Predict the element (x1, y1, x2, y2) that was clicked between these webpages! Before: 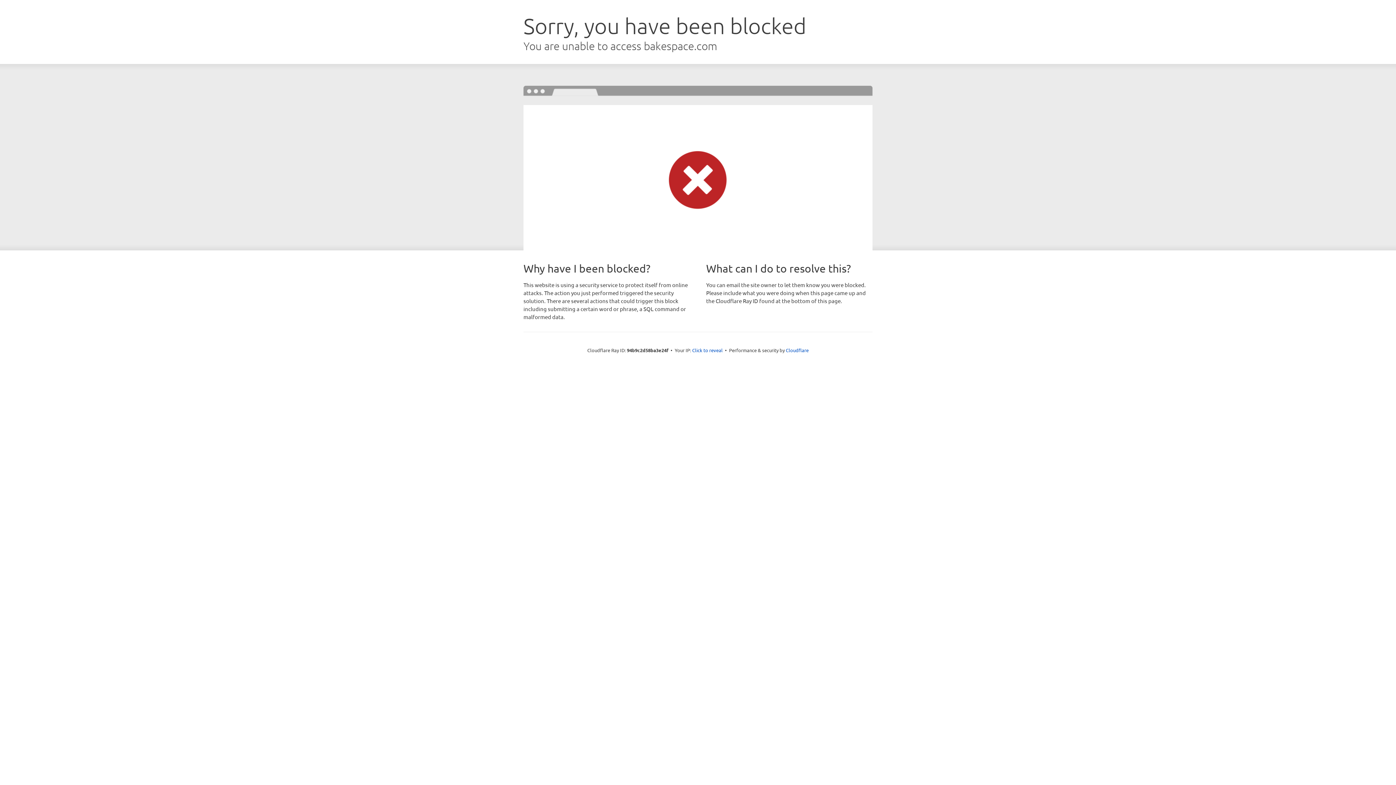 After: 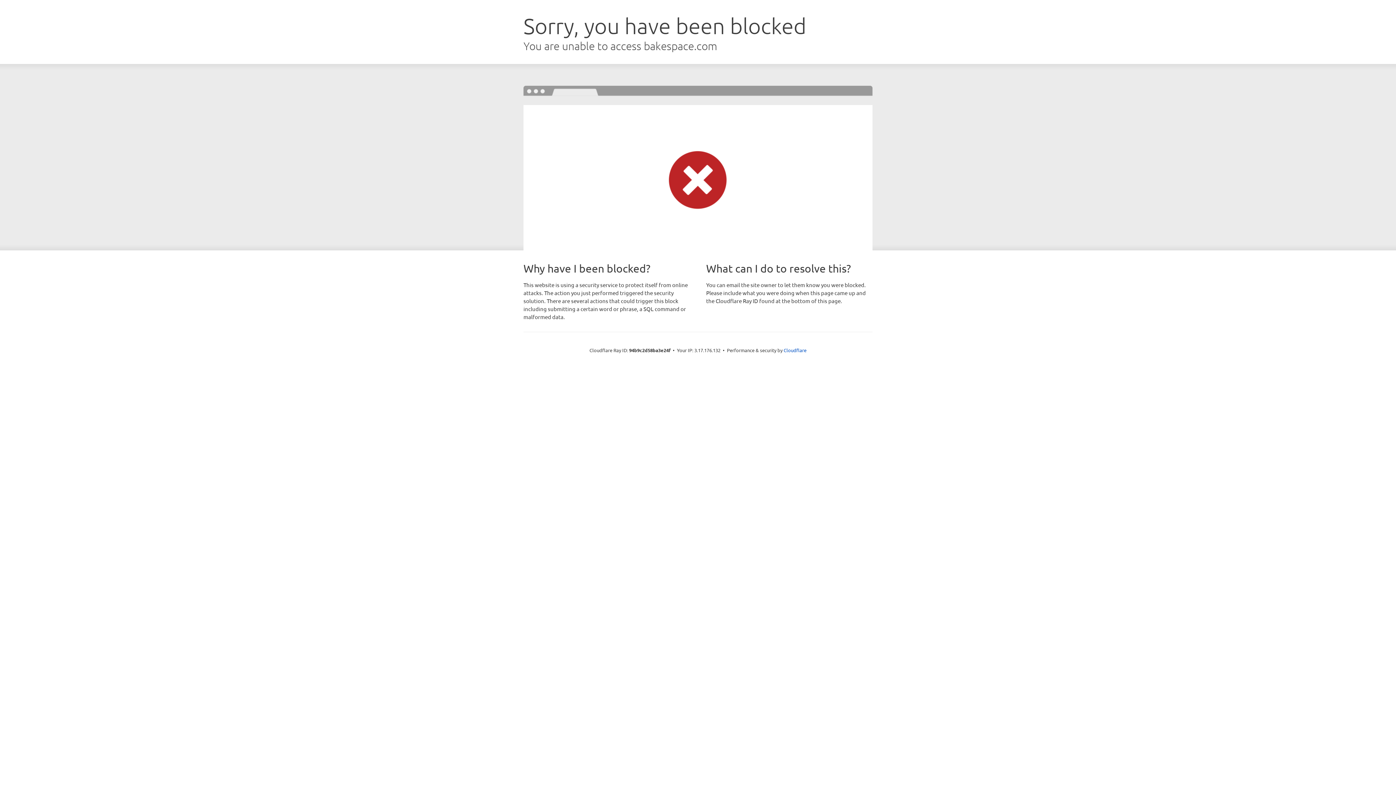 Action: bbox: (692, 346, 722, 353) label: Click to reveal